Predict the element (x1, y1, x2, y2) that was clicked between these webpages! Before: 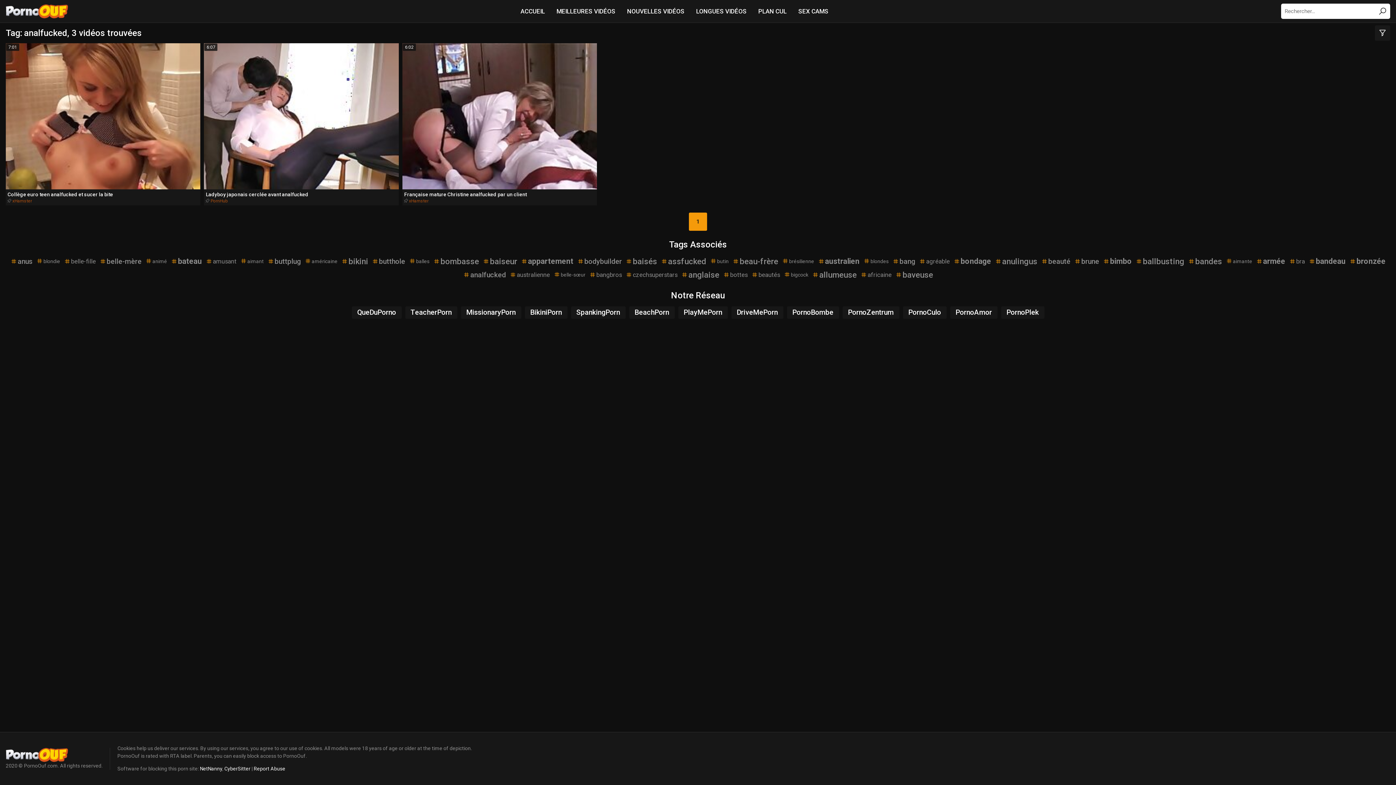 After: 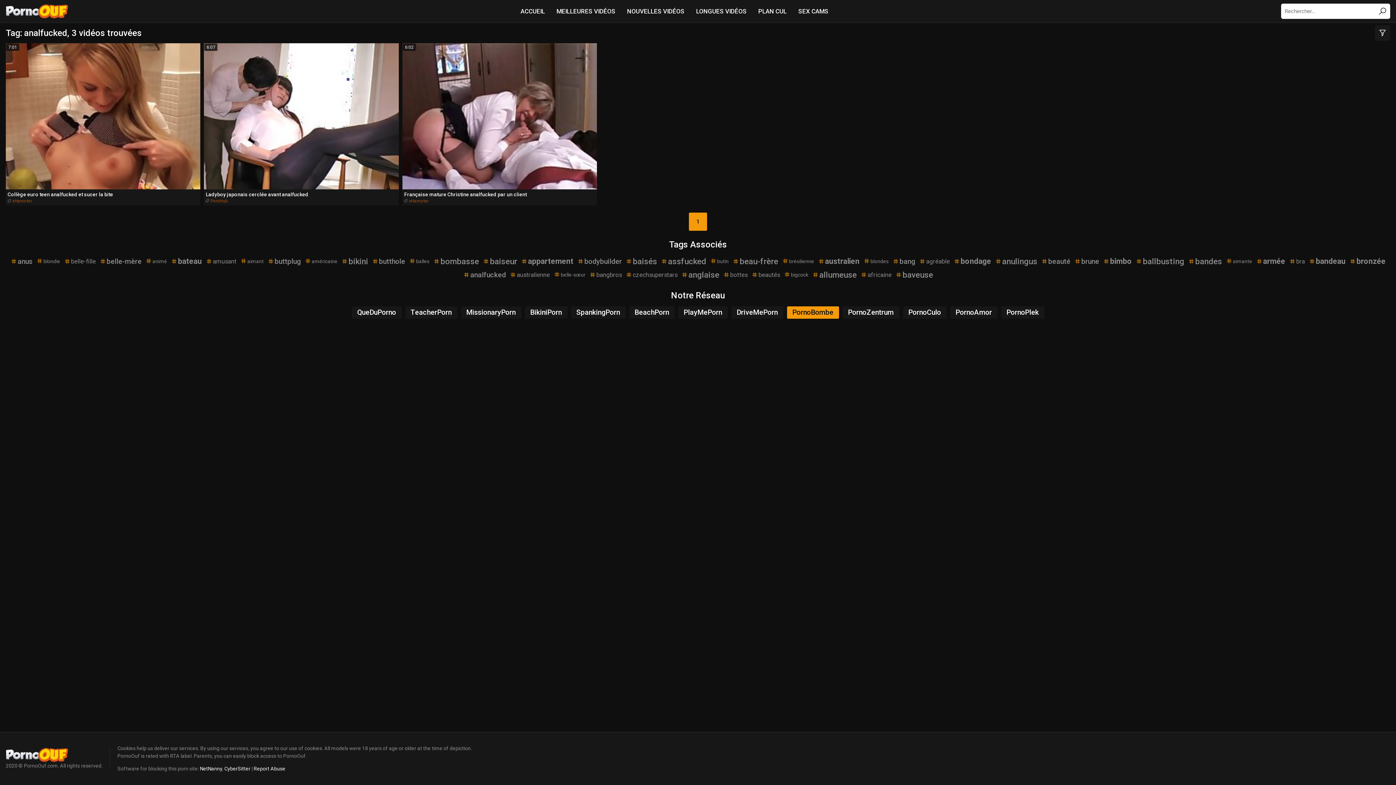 Action: label: PornoBombe bbox: (787, 306, 839, 318)